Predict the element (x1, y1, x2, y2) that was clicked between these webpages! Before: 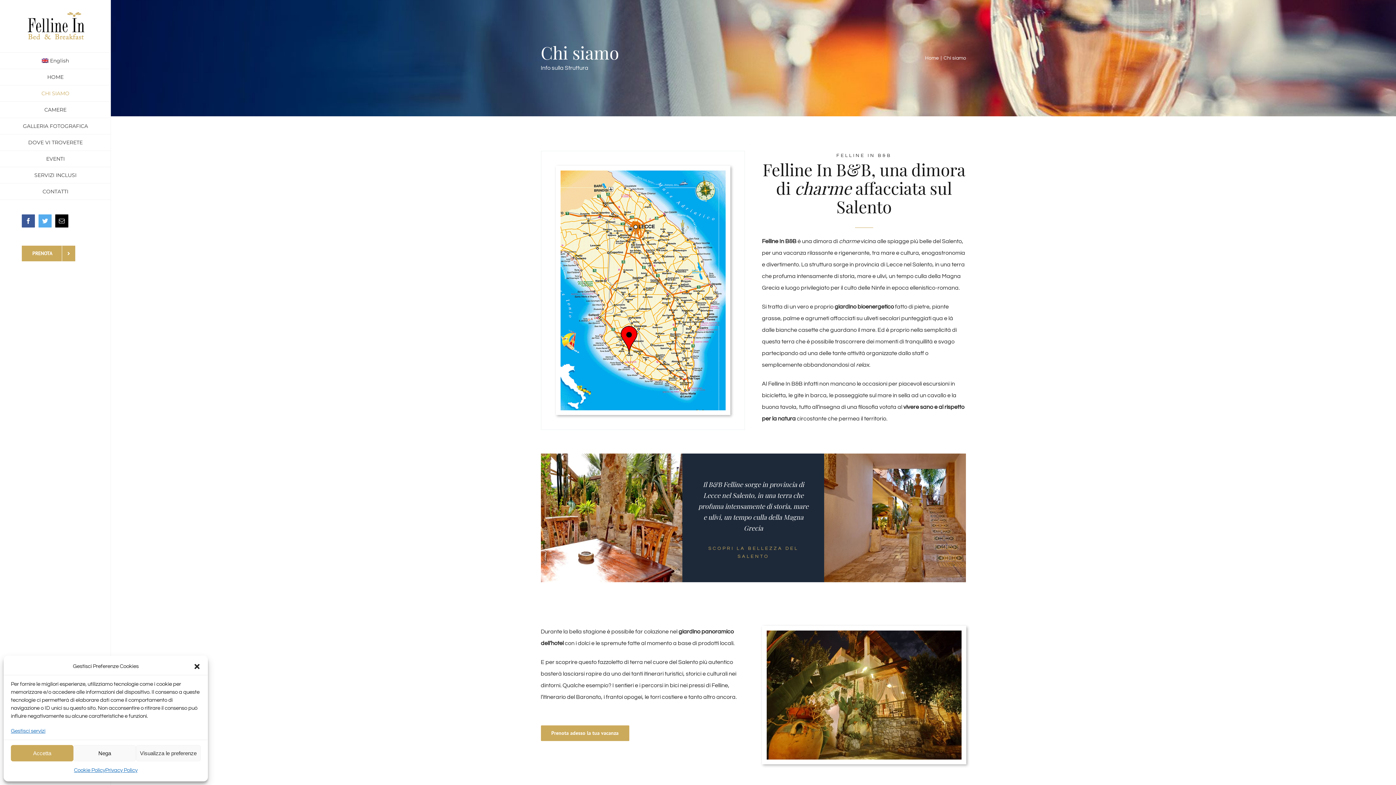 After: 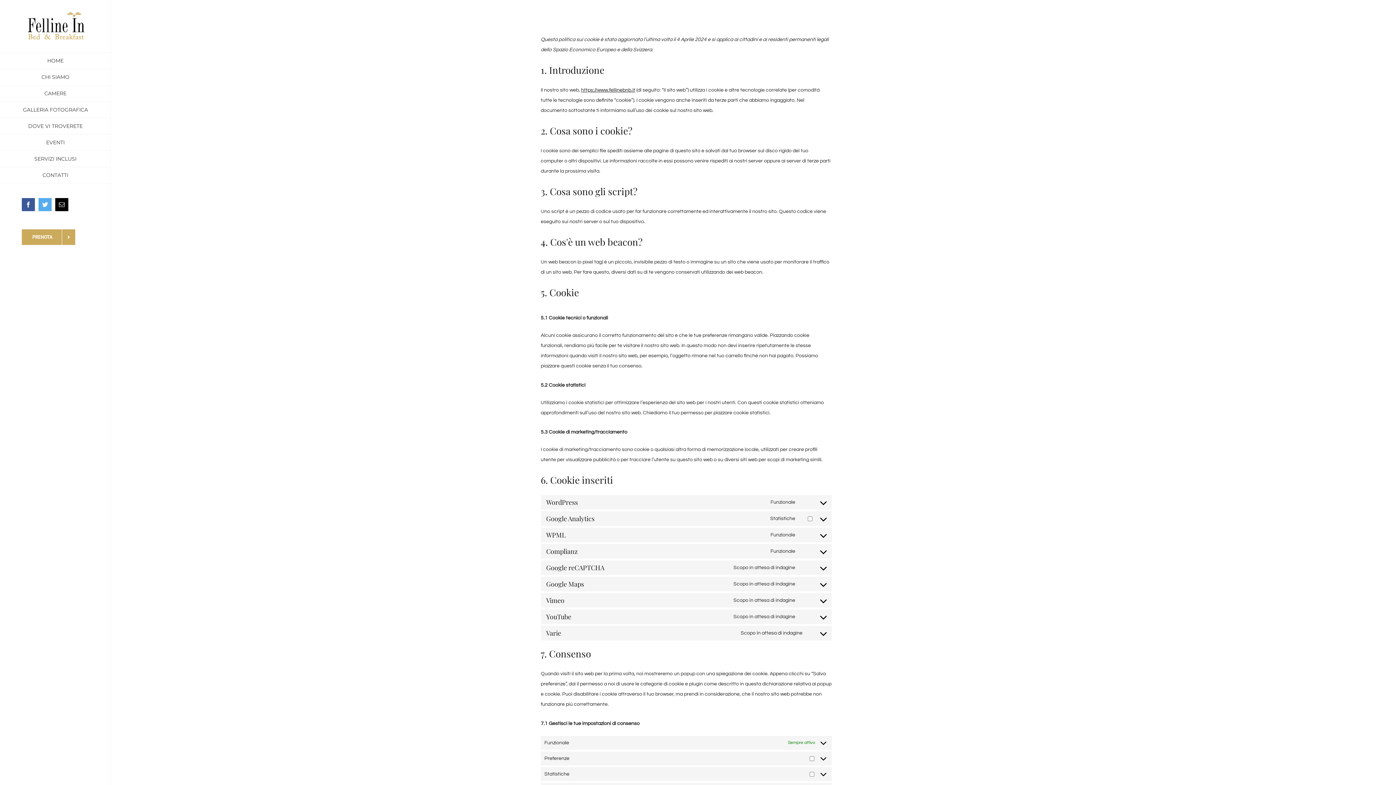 Action: label: Cookie Policy bbox: (73, 765, 105, 776)